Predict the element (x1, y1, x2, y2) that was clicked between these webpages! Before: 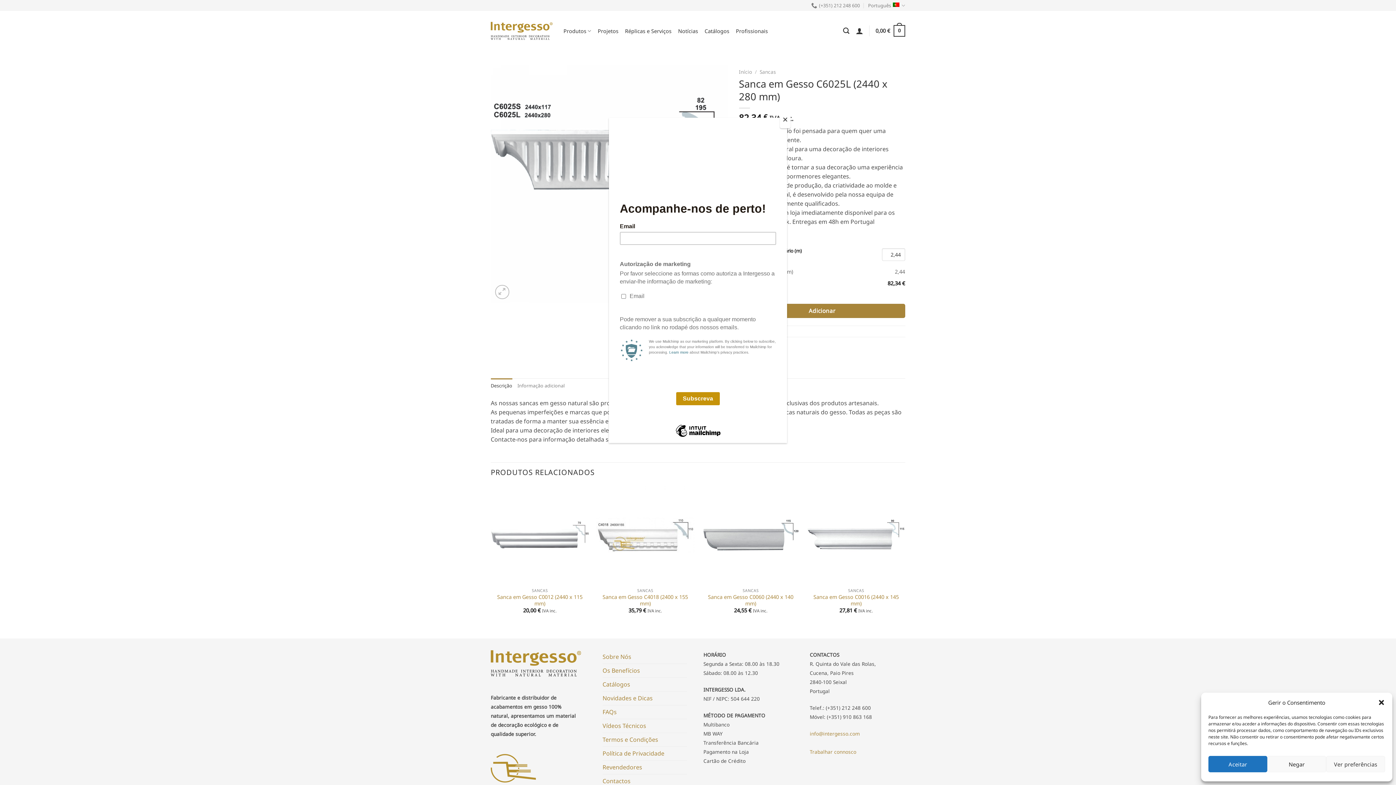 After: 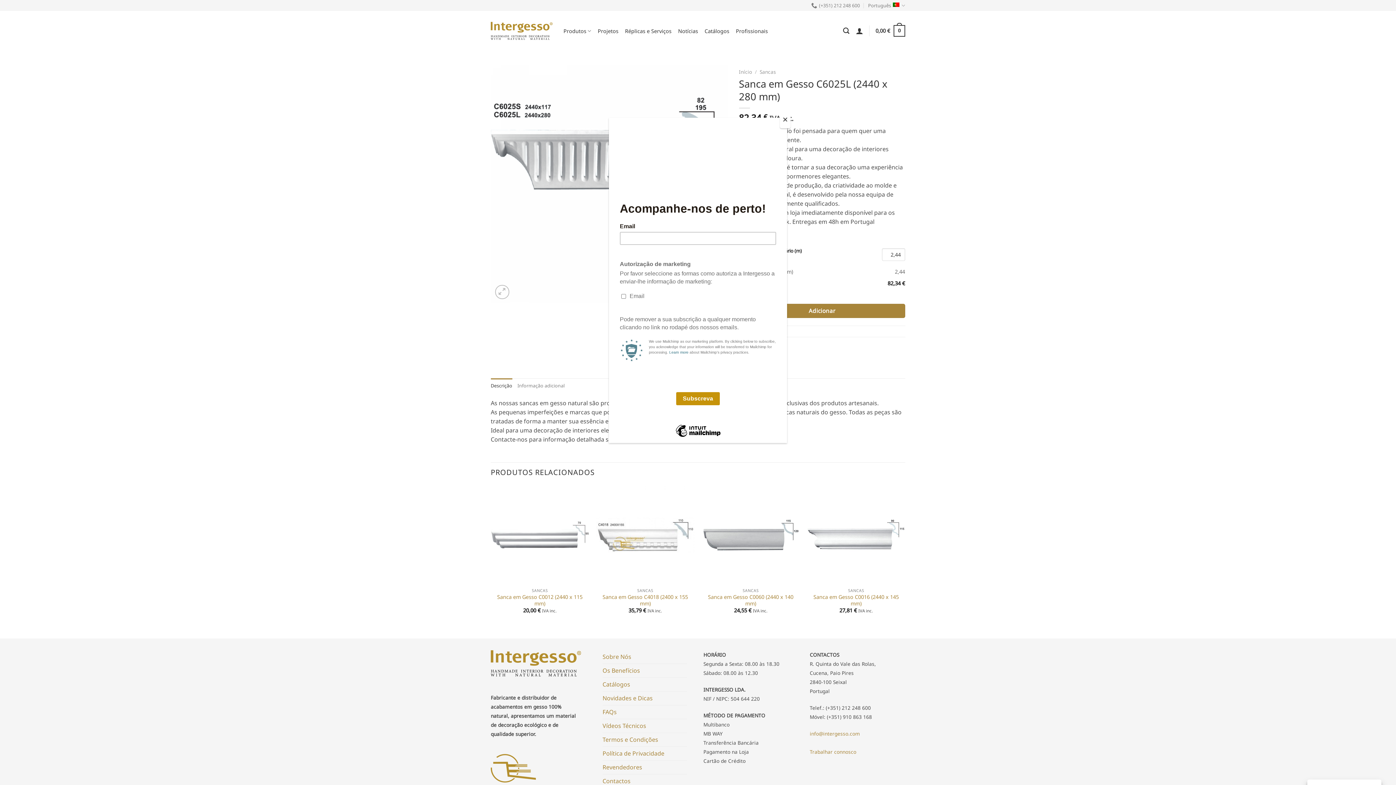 Action: bbox: (1267, 756, 1326, 772) label: Negar